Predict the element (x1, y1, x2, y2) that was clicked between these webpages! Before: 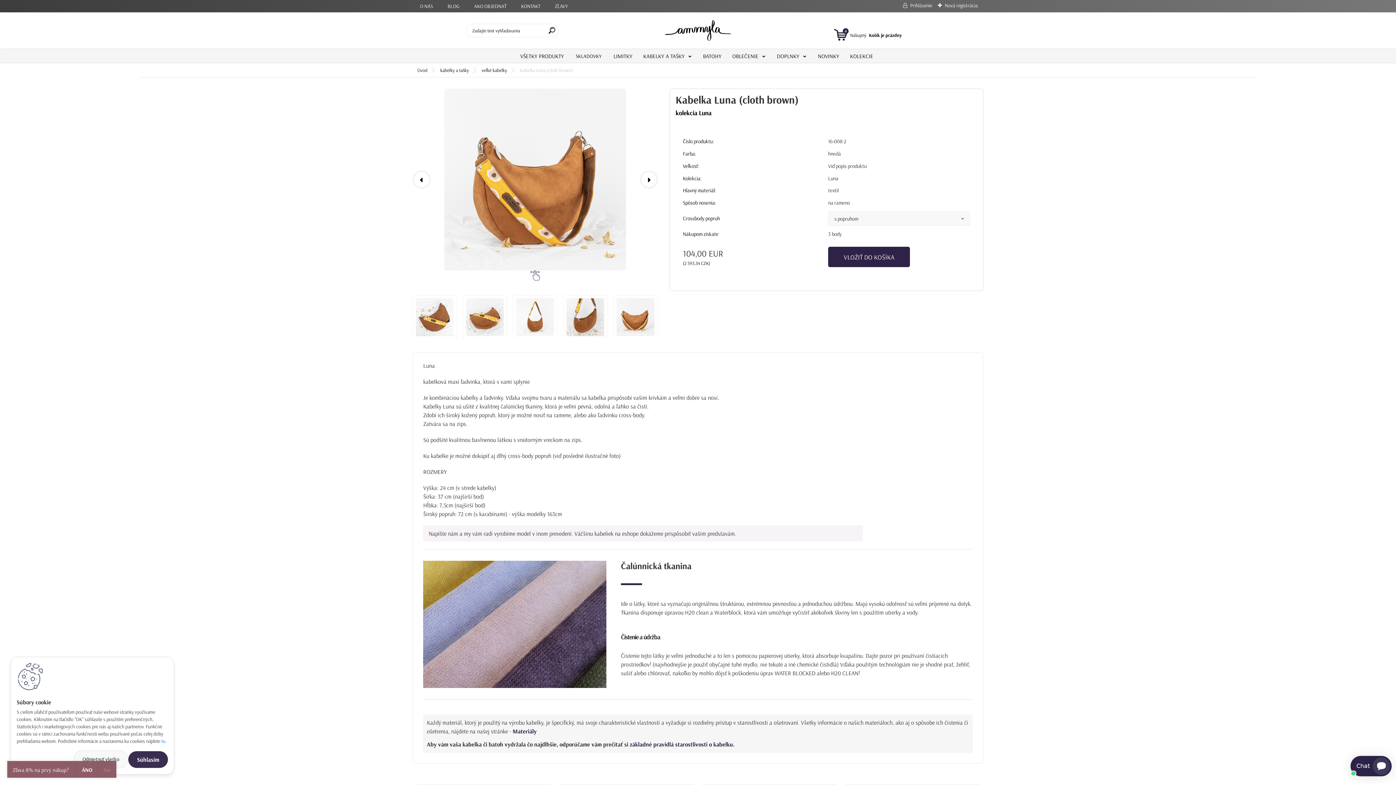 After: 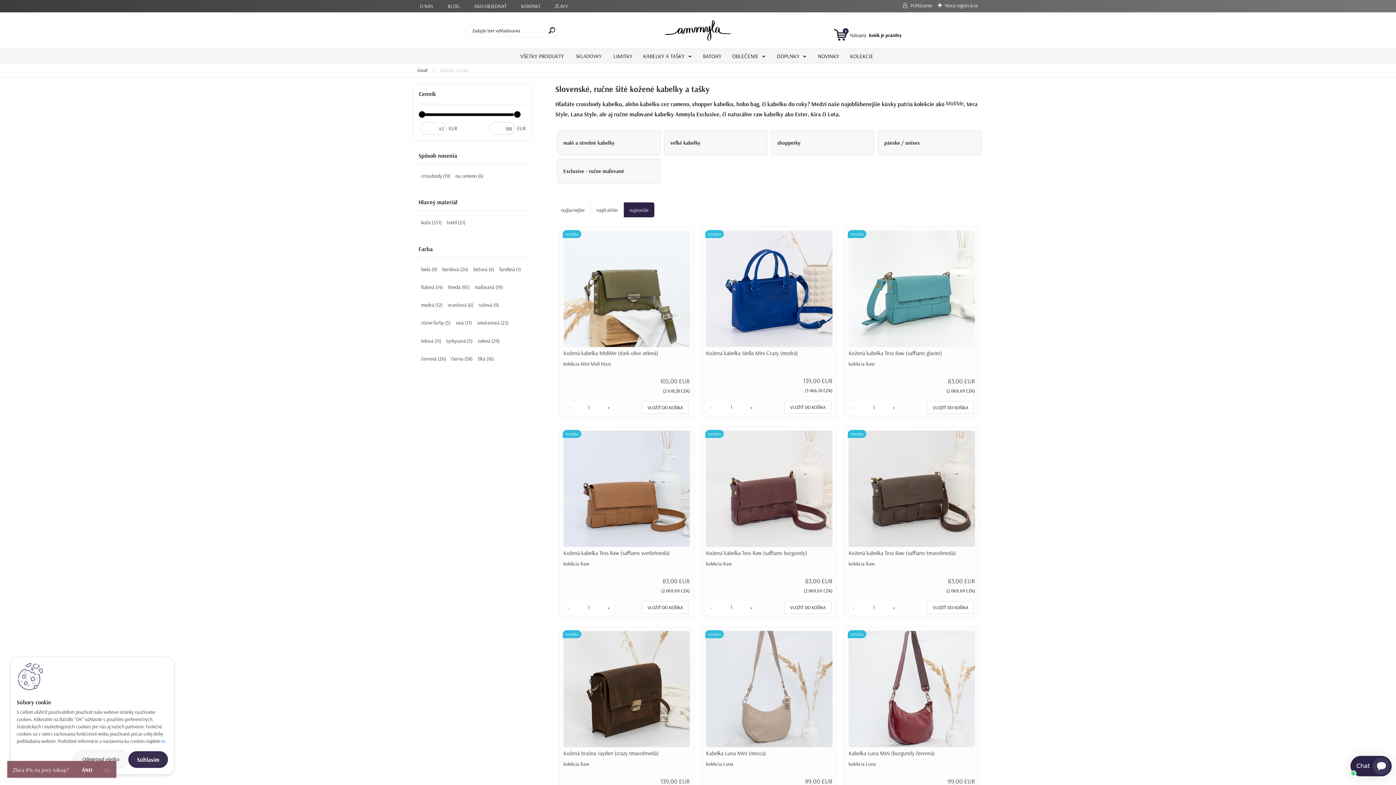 Action: bbox: (434, 67, 474, 73) label: kabelky a tašky